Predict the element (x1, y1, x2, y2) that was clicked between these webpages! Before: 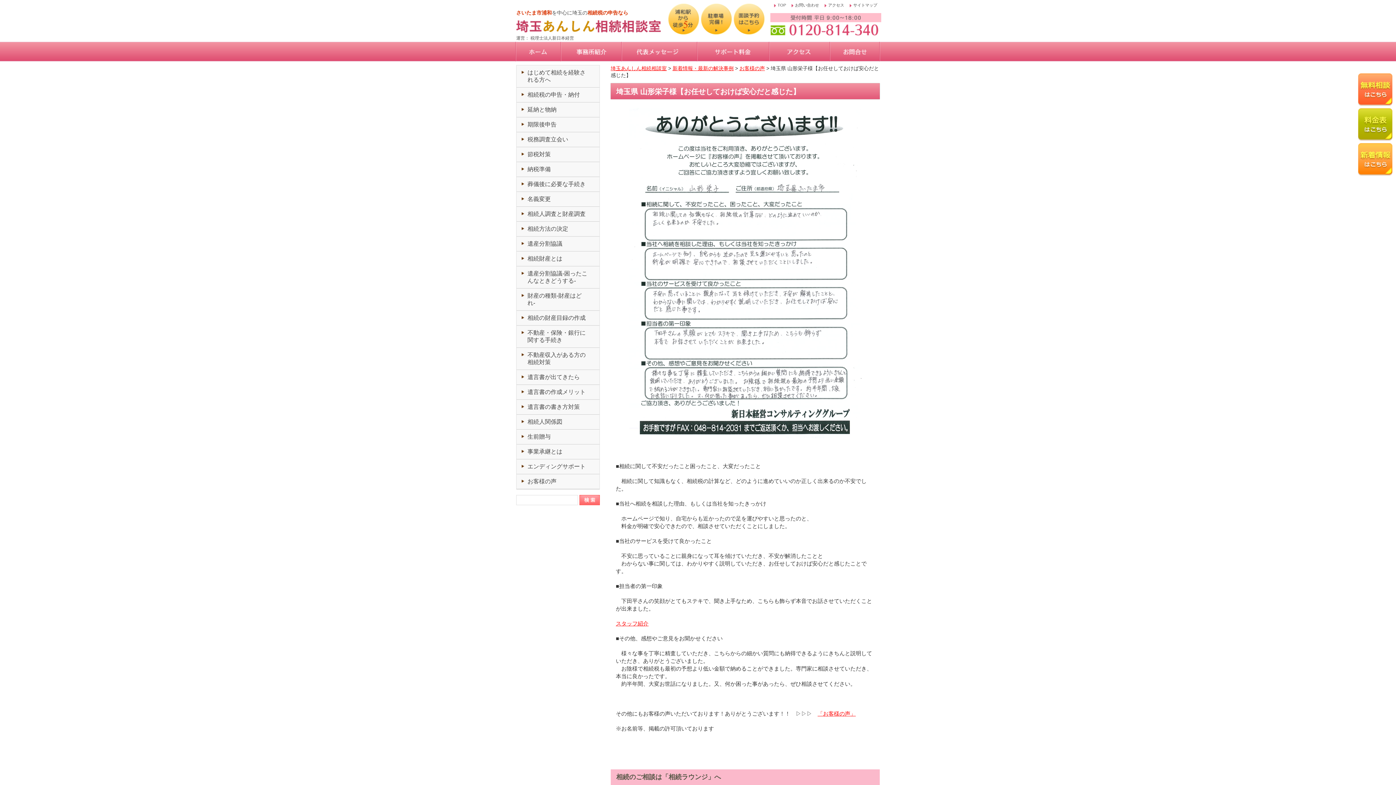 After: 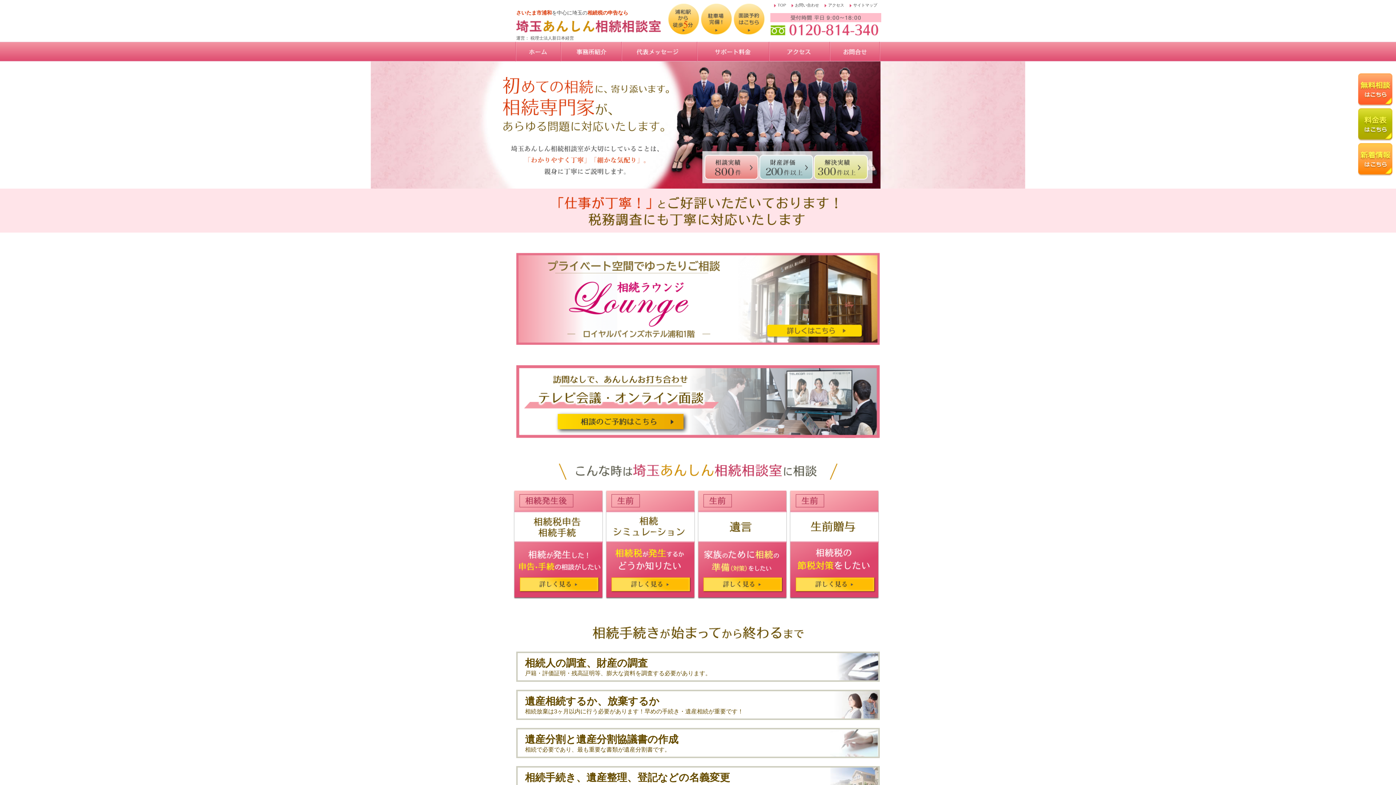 Action: bbox: (516, 26, 661, 32)